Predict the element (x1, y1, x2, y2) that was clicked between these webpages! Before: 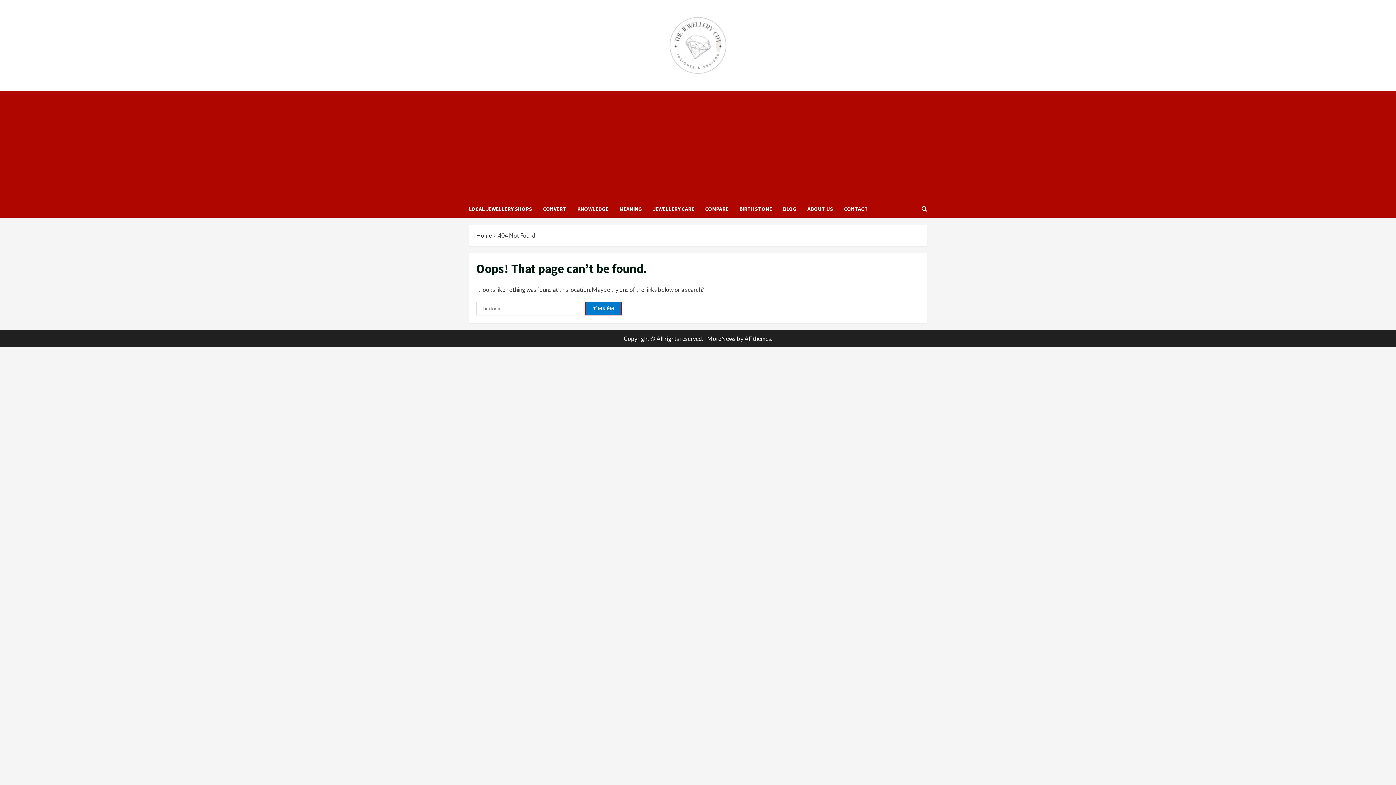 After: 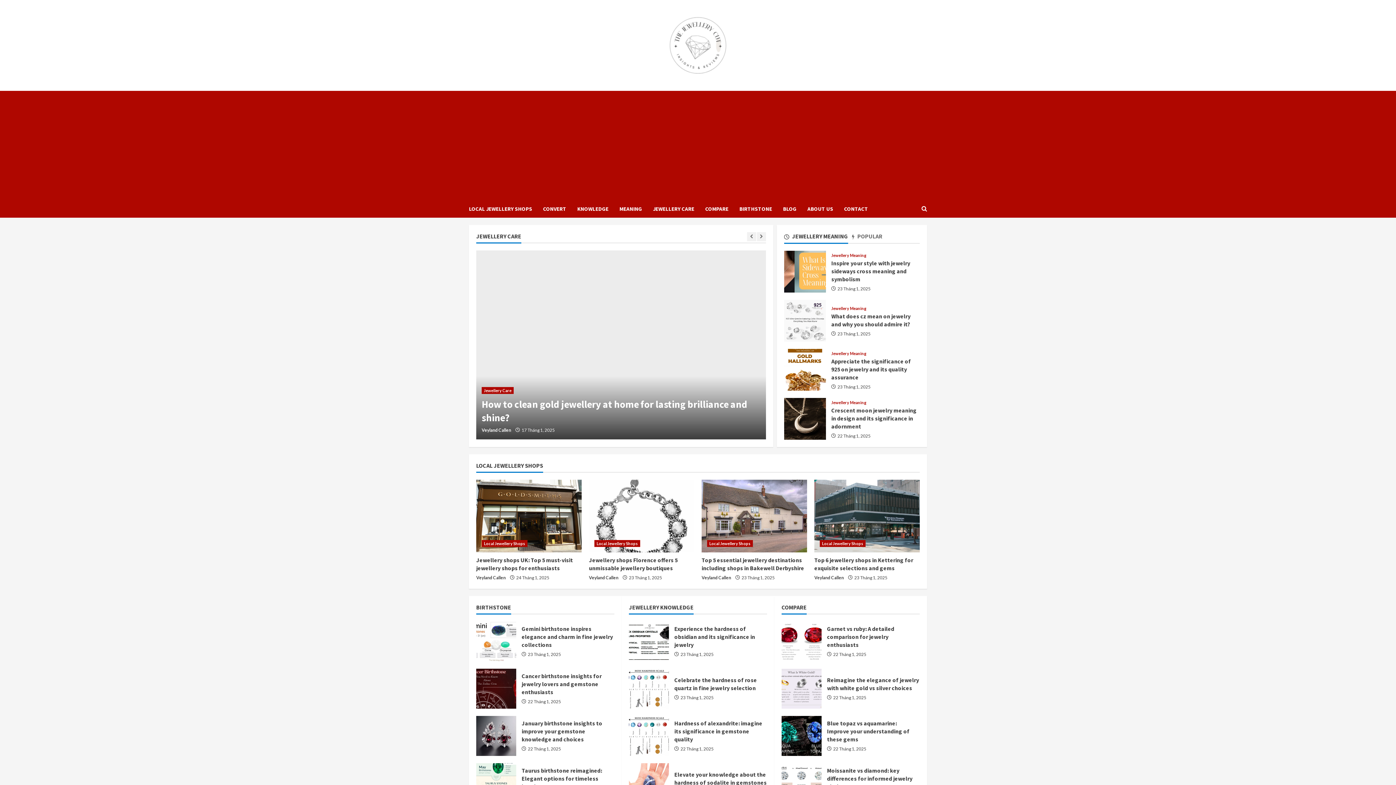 Action: bbox: (661, 41, 734, 48)